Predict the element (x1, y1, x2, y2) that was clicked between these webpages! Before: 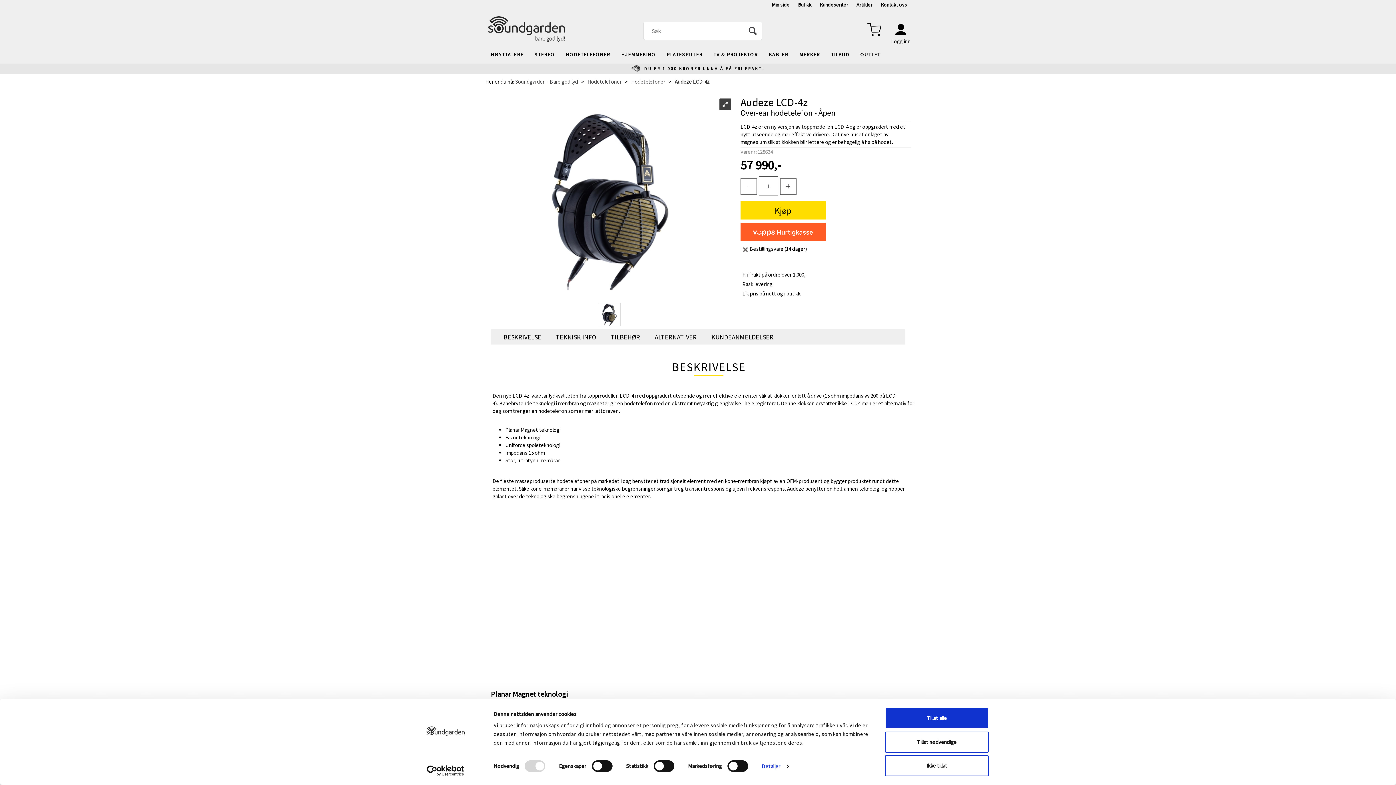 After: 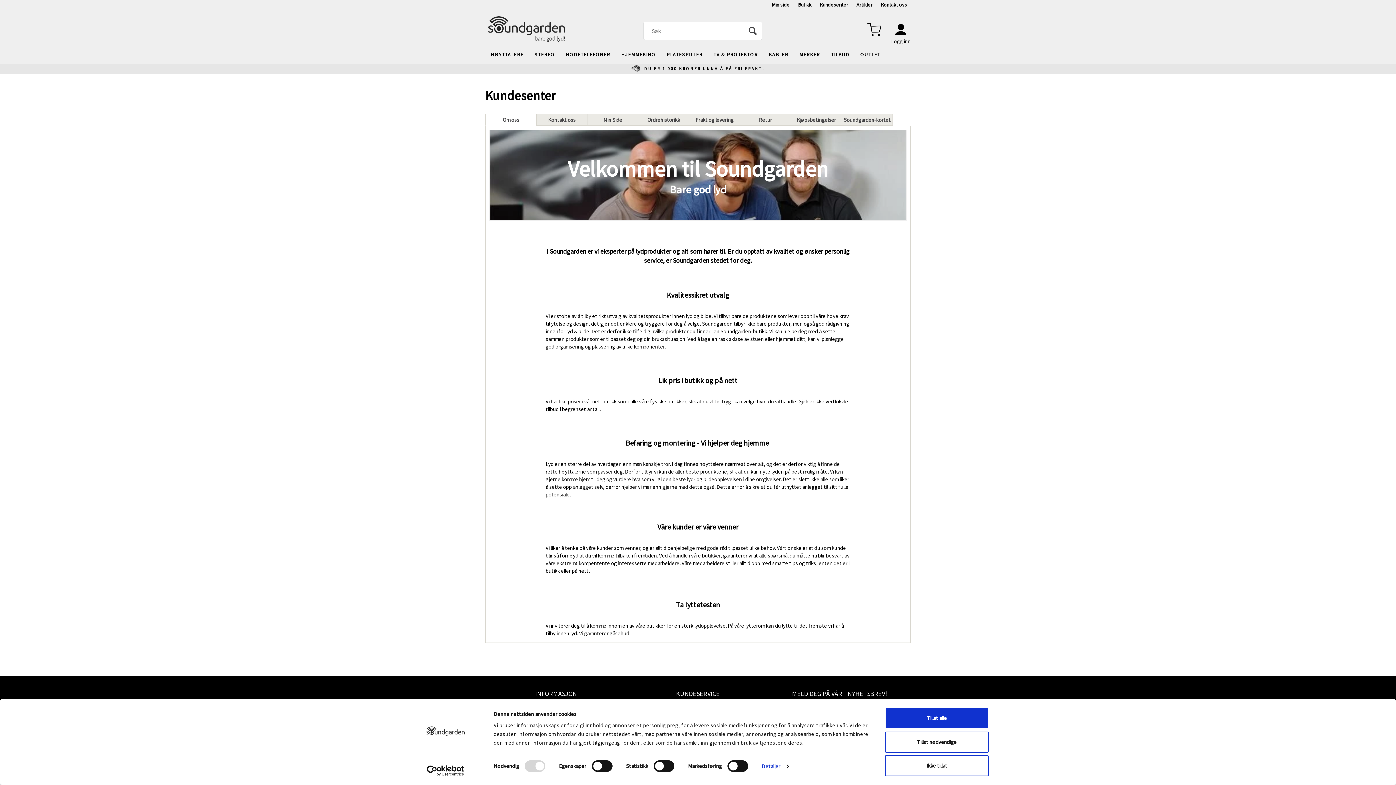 Action: bbox: (820, 1, 848, 8) label: Kundesenter